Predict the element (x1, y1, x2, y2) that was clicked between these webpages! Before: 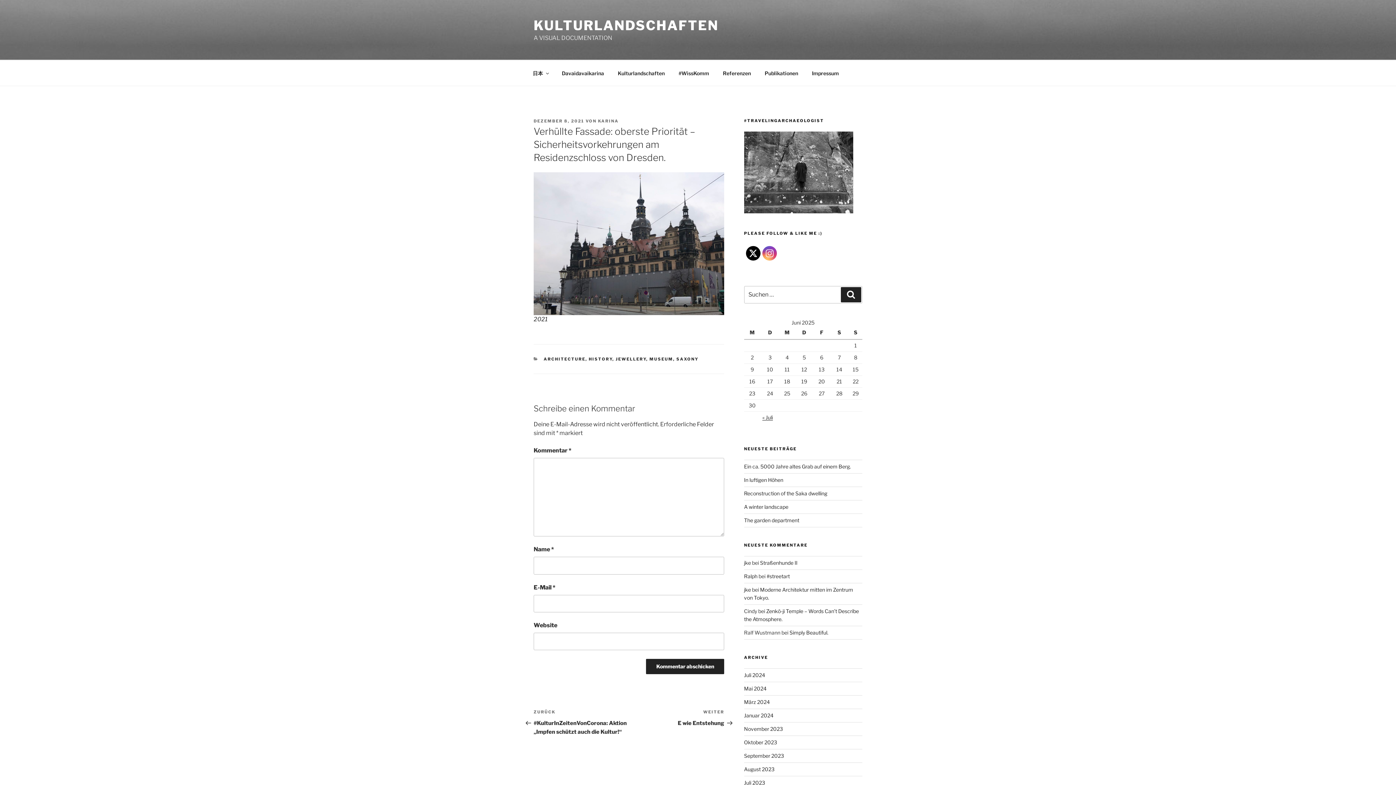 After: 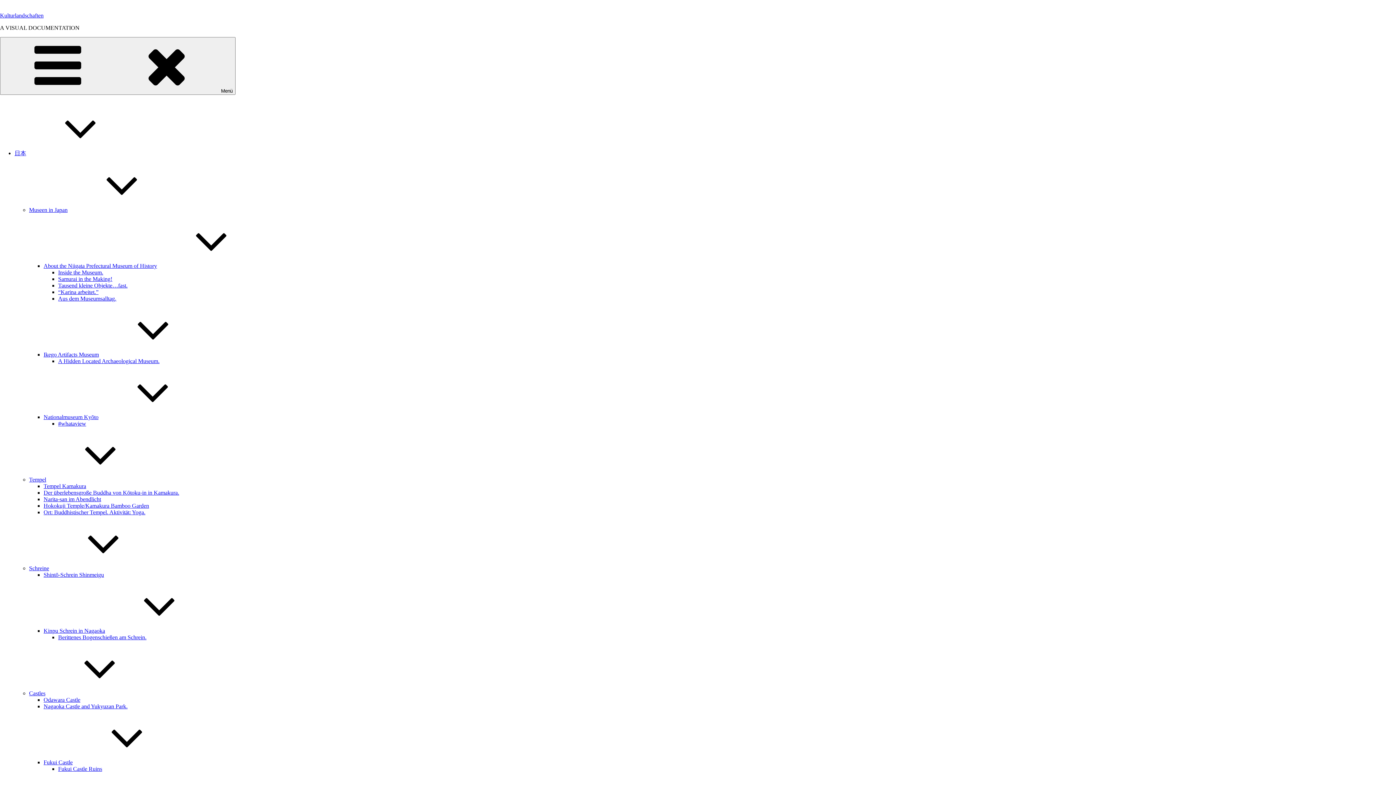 Action: label: Oktober 2023 bbox: (744, 739, 777, 745)